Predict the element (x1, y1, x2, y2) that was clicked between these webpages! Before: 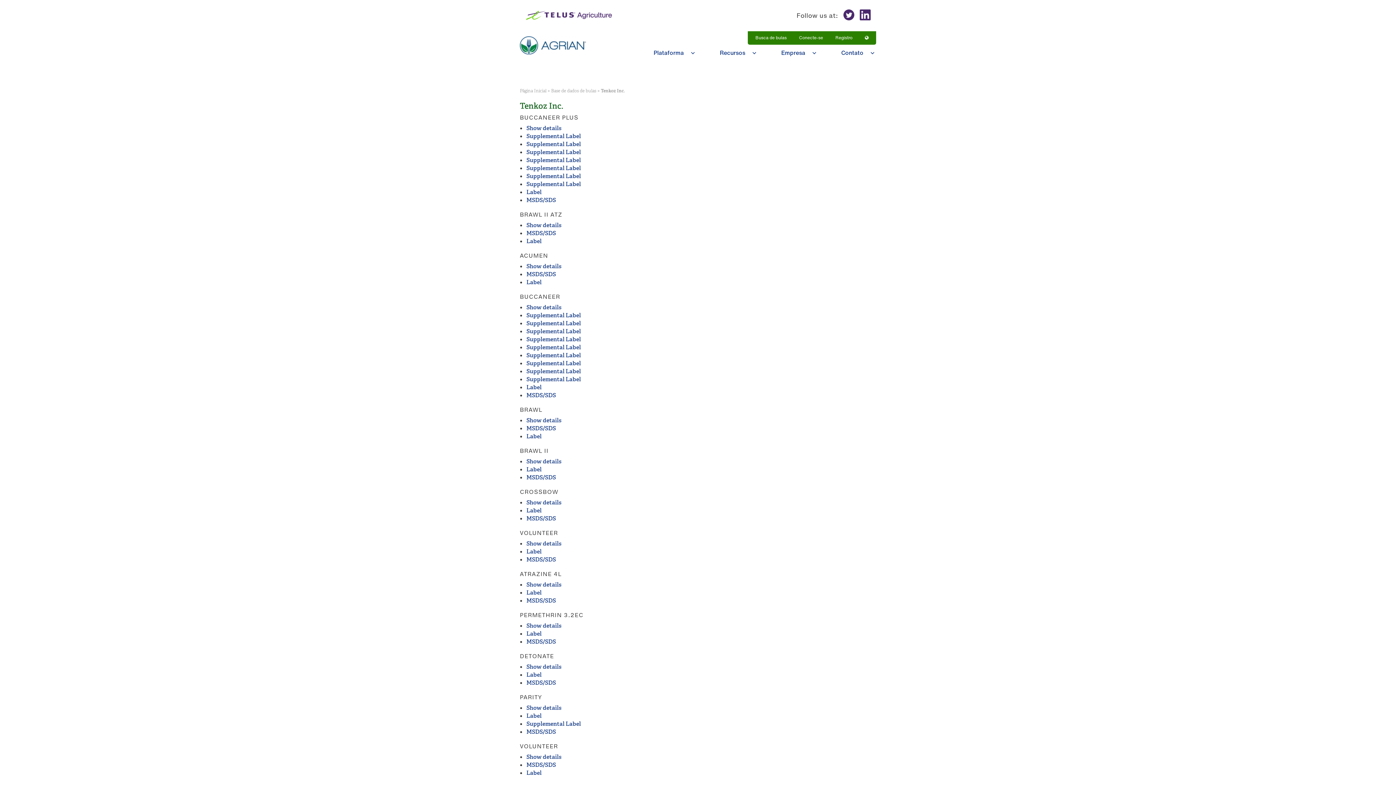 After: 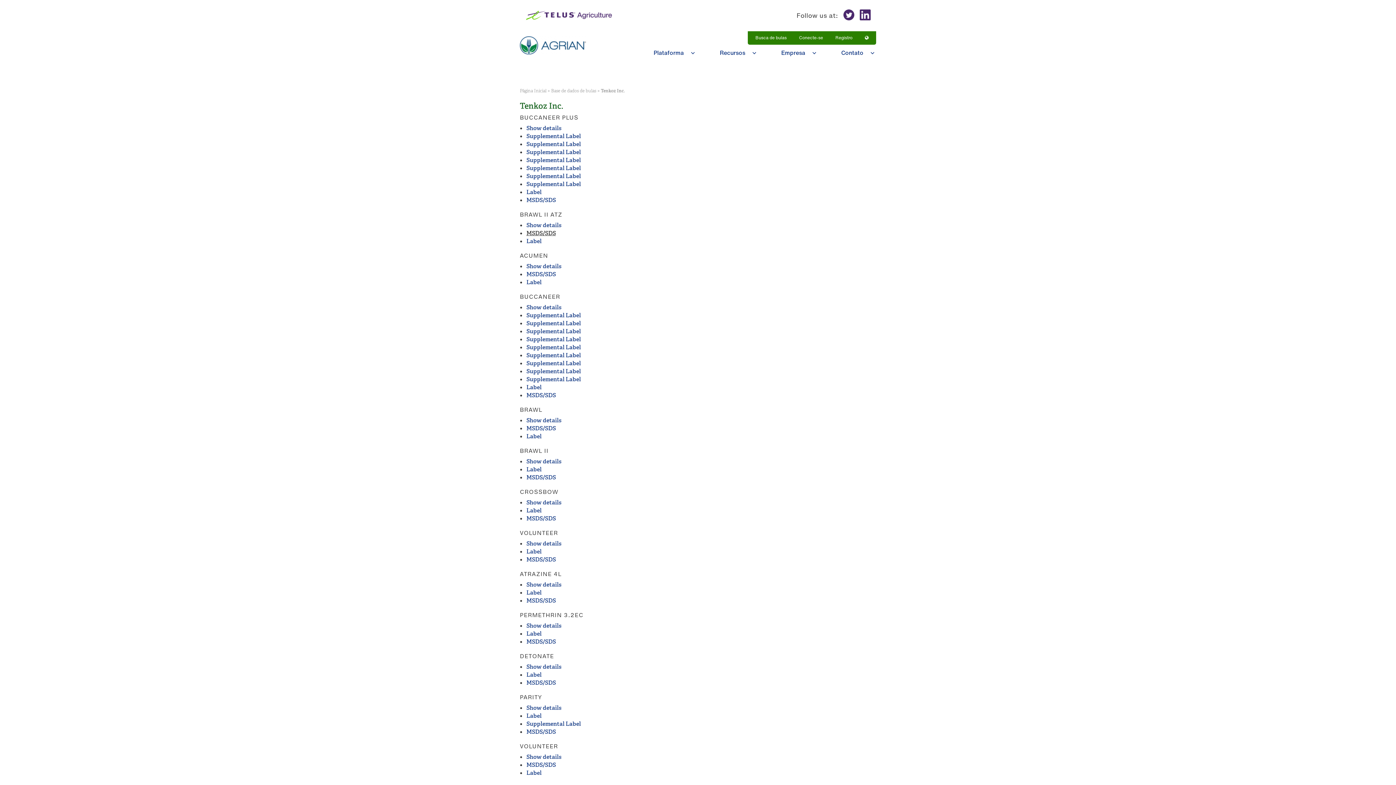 Action: bbox: (526, 229, 556, 237) label: MSDS/SDS